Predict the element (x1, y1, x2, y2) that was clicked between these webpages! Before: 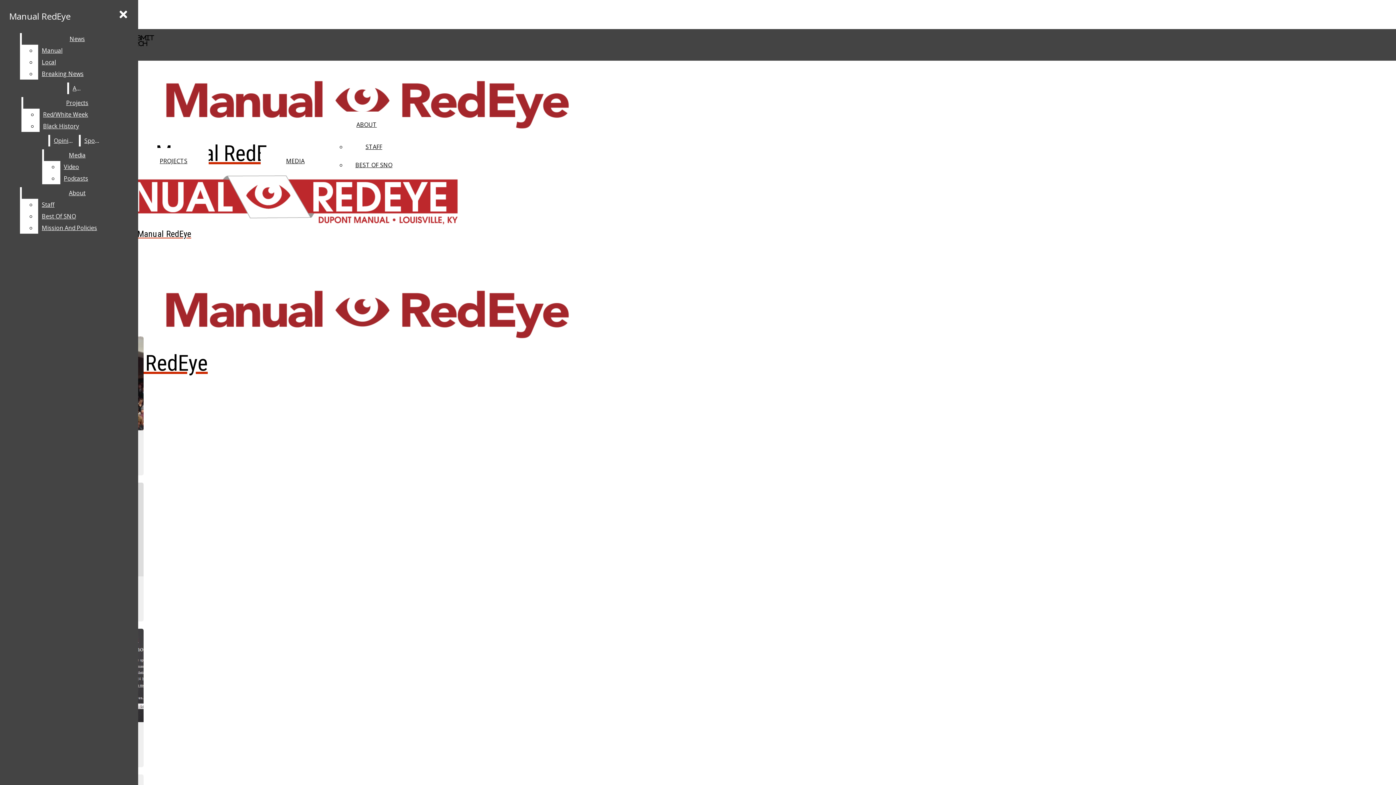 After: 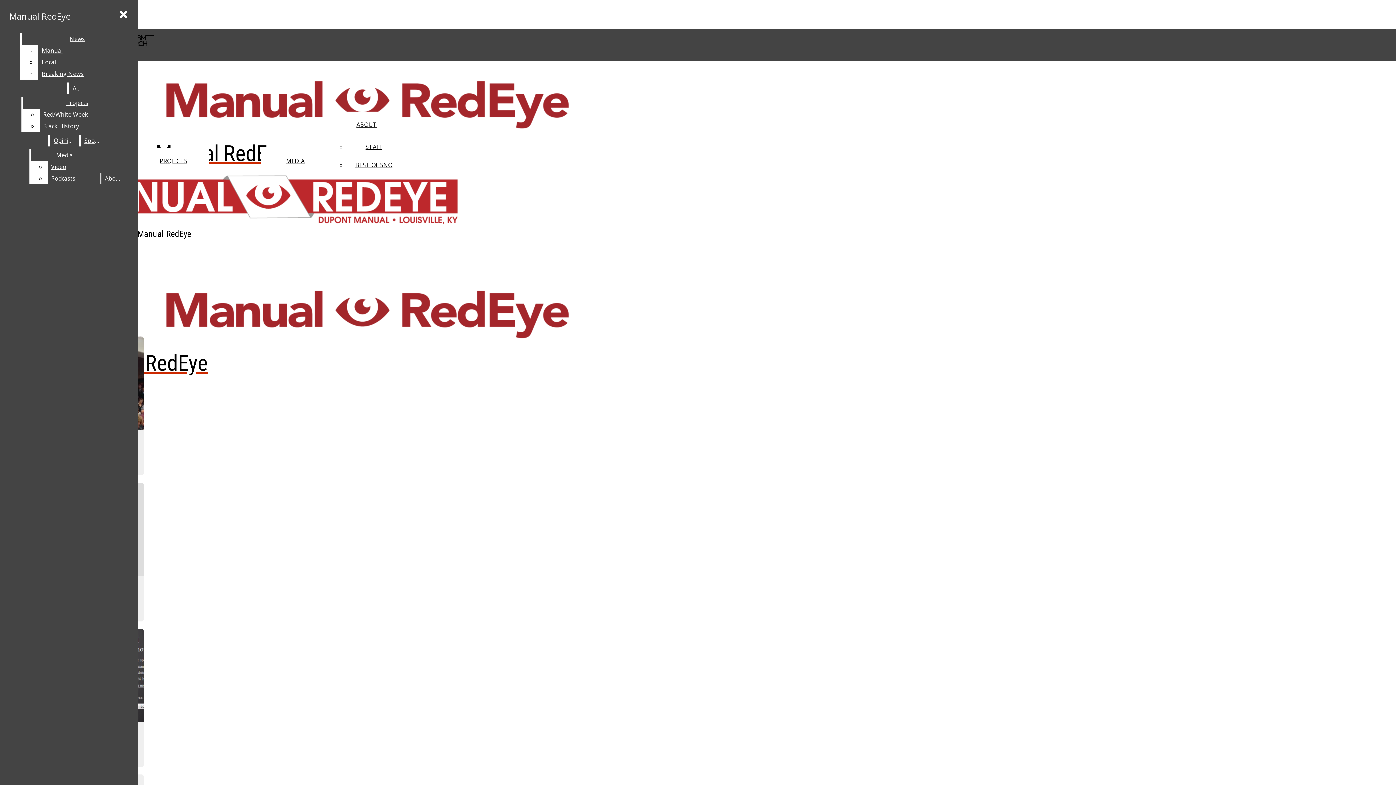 Action: label: Mission And Policies bbox: (38, 222, 132, 233)